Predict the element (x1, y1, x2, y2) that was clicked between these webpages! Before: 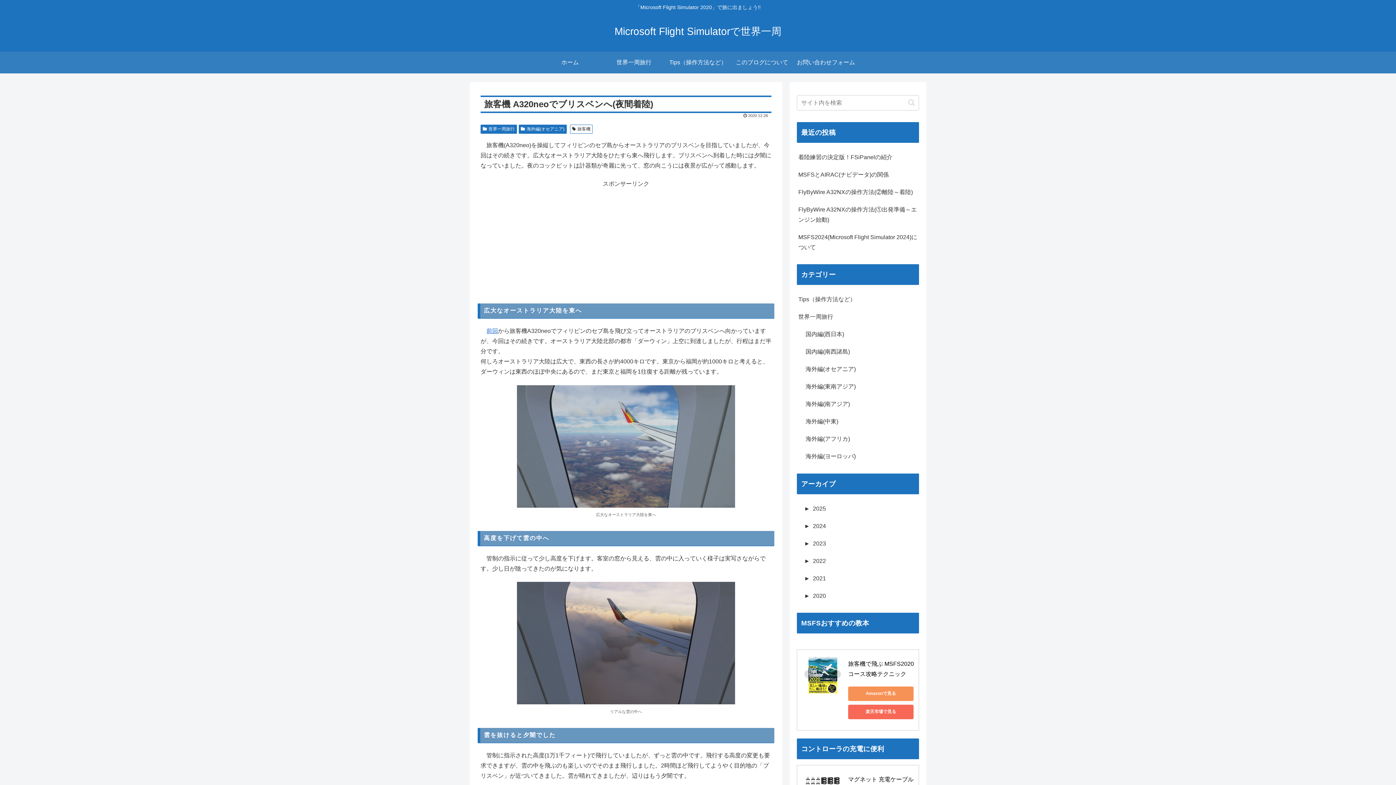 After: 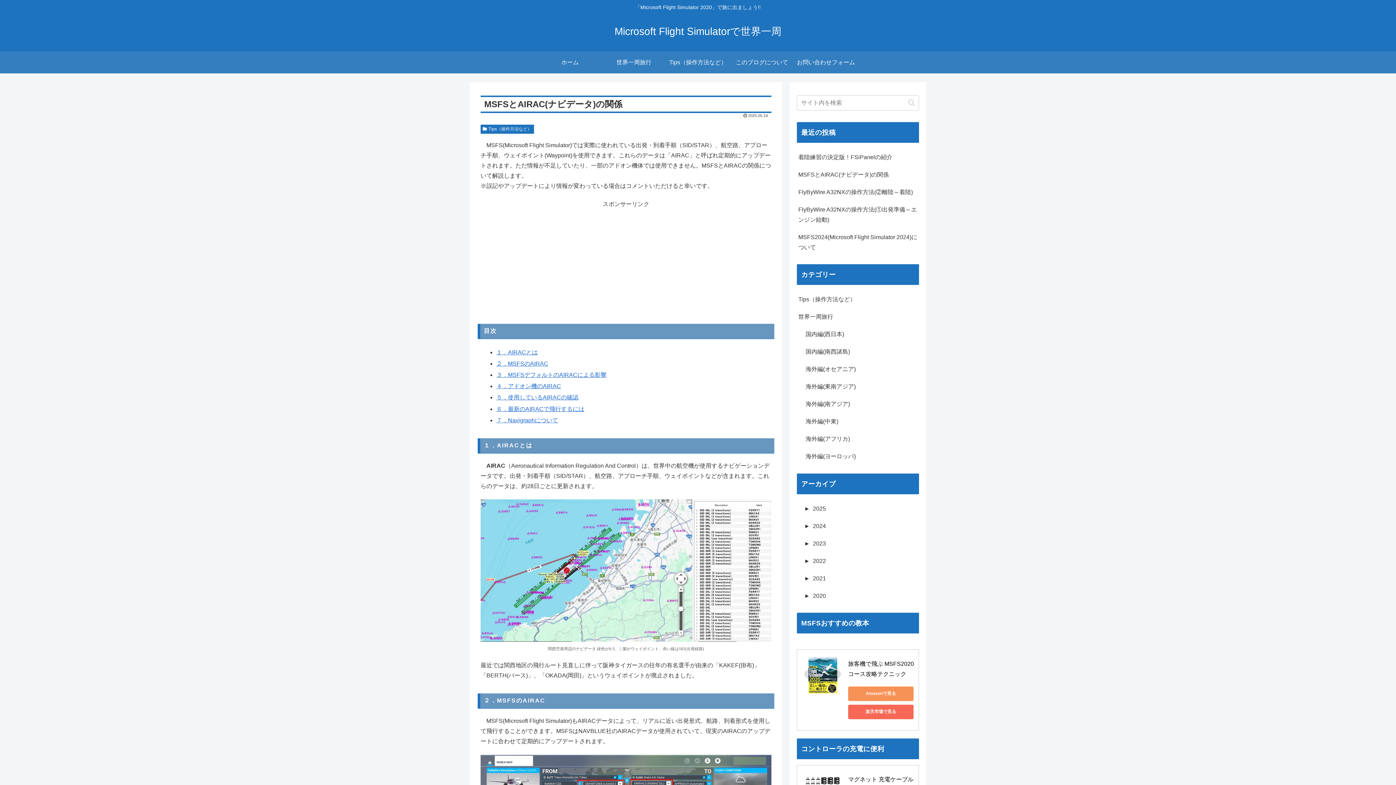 Action: label: MSFSとAIRAC(ナビデータ)の関係 bbox: (797, 166, 919, 183)